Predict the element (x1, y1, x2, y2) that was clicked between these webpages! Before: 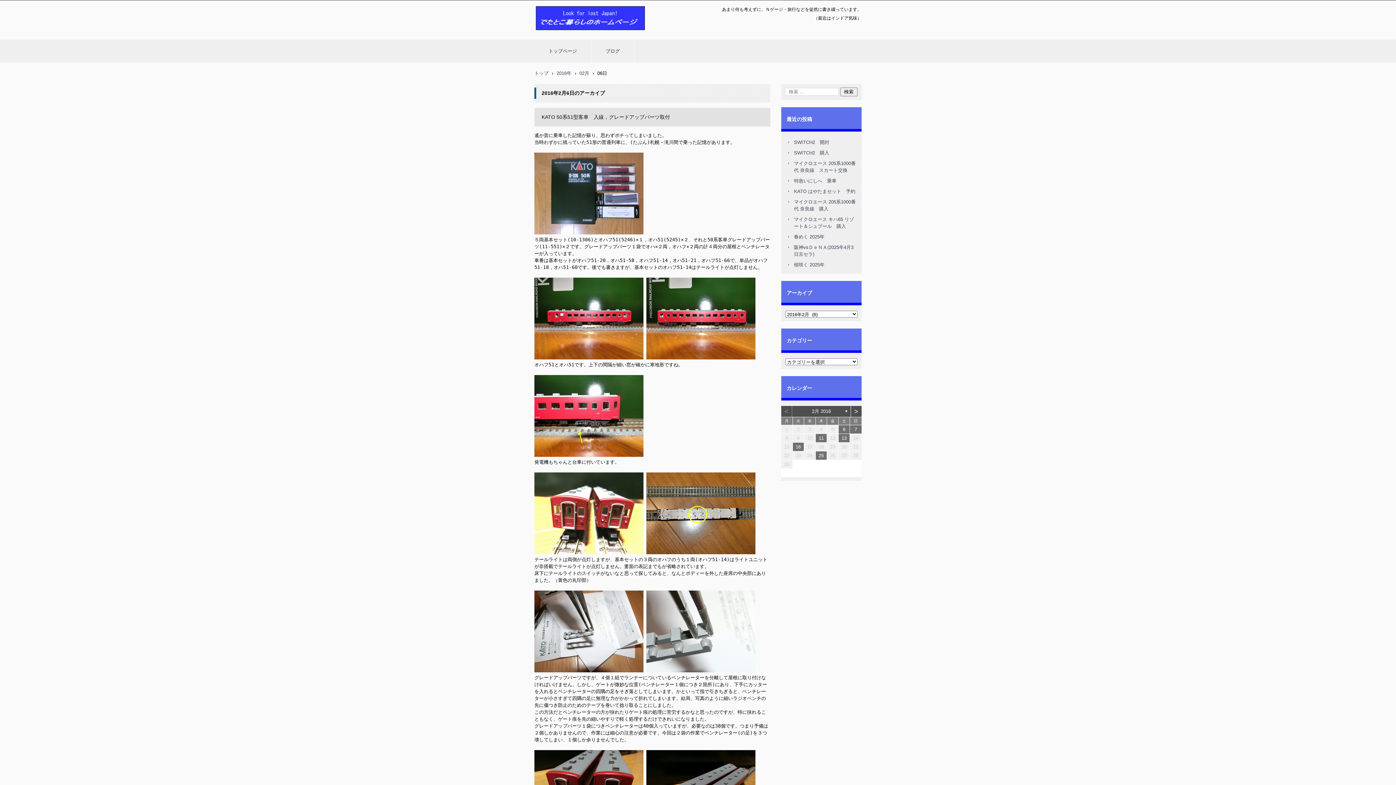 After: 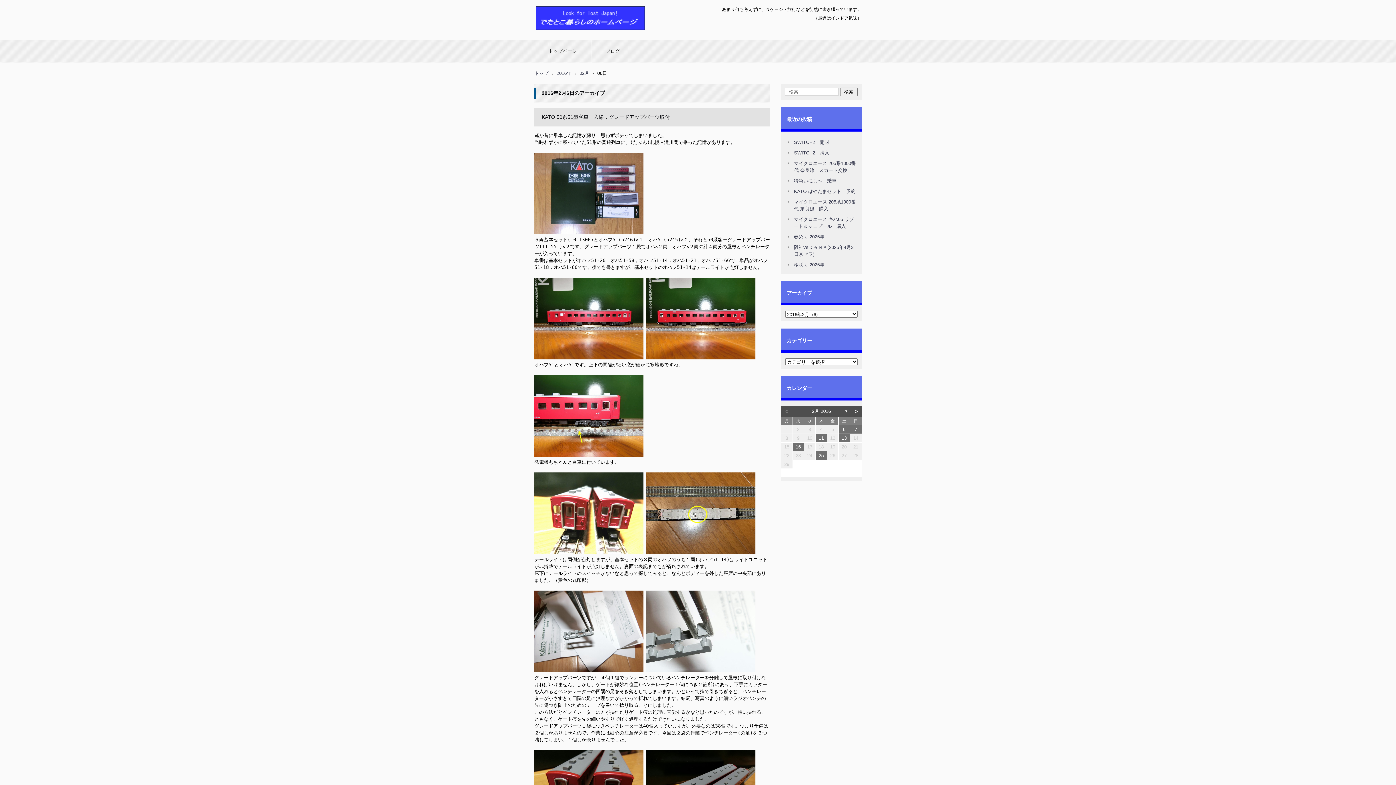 Action: bbox: (838, 425, 849, 433) label: 6